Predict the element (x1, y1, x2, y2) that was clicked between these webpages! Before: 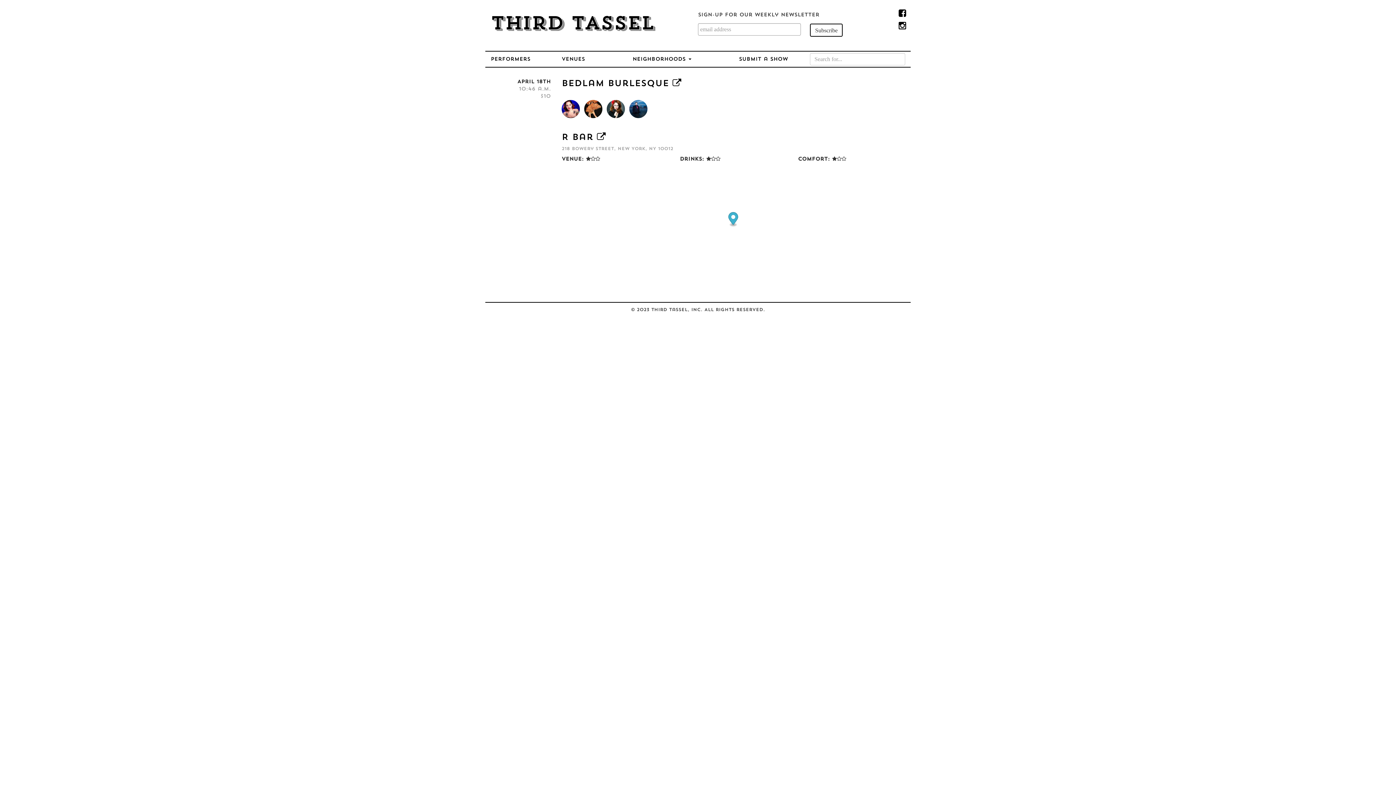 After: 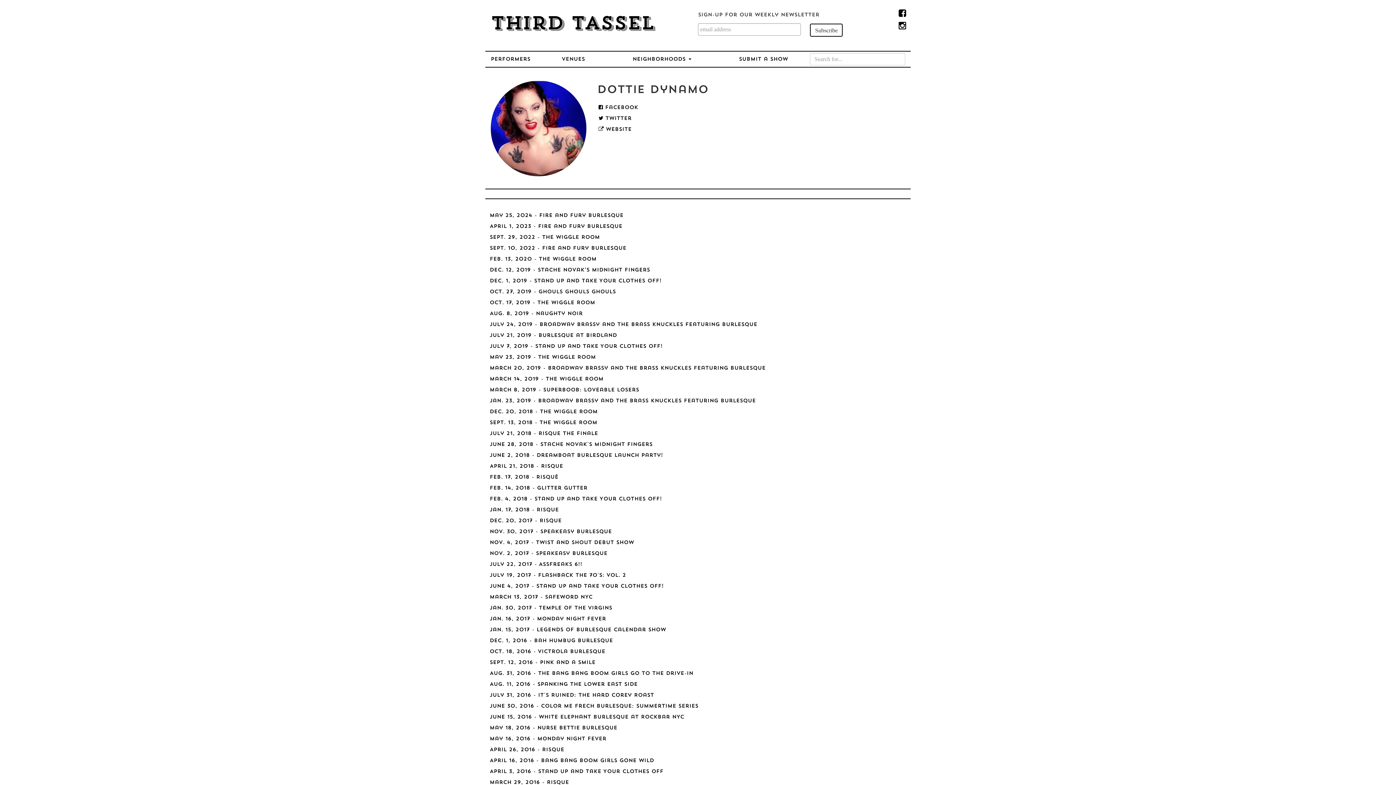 Action: label:   bbox: (561, 108, 584, 113)